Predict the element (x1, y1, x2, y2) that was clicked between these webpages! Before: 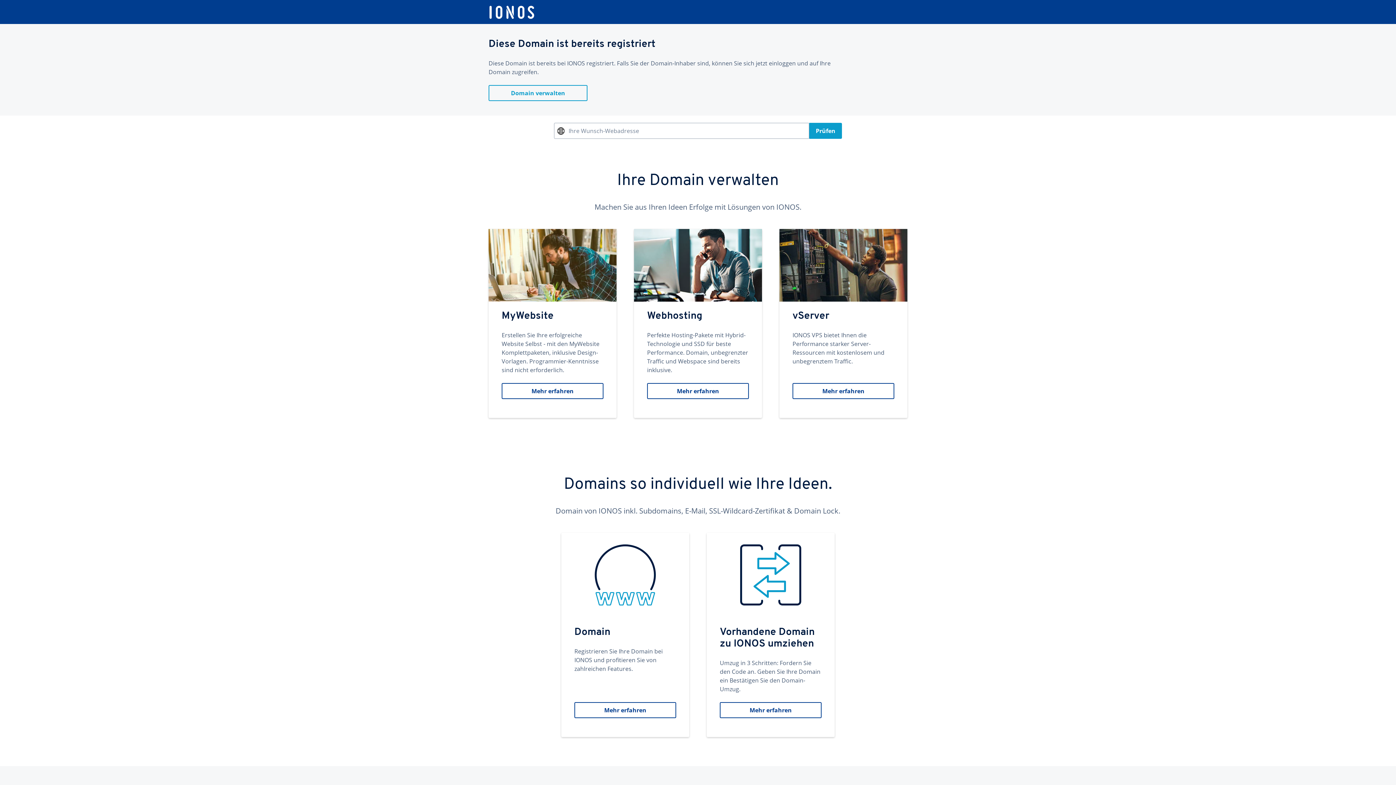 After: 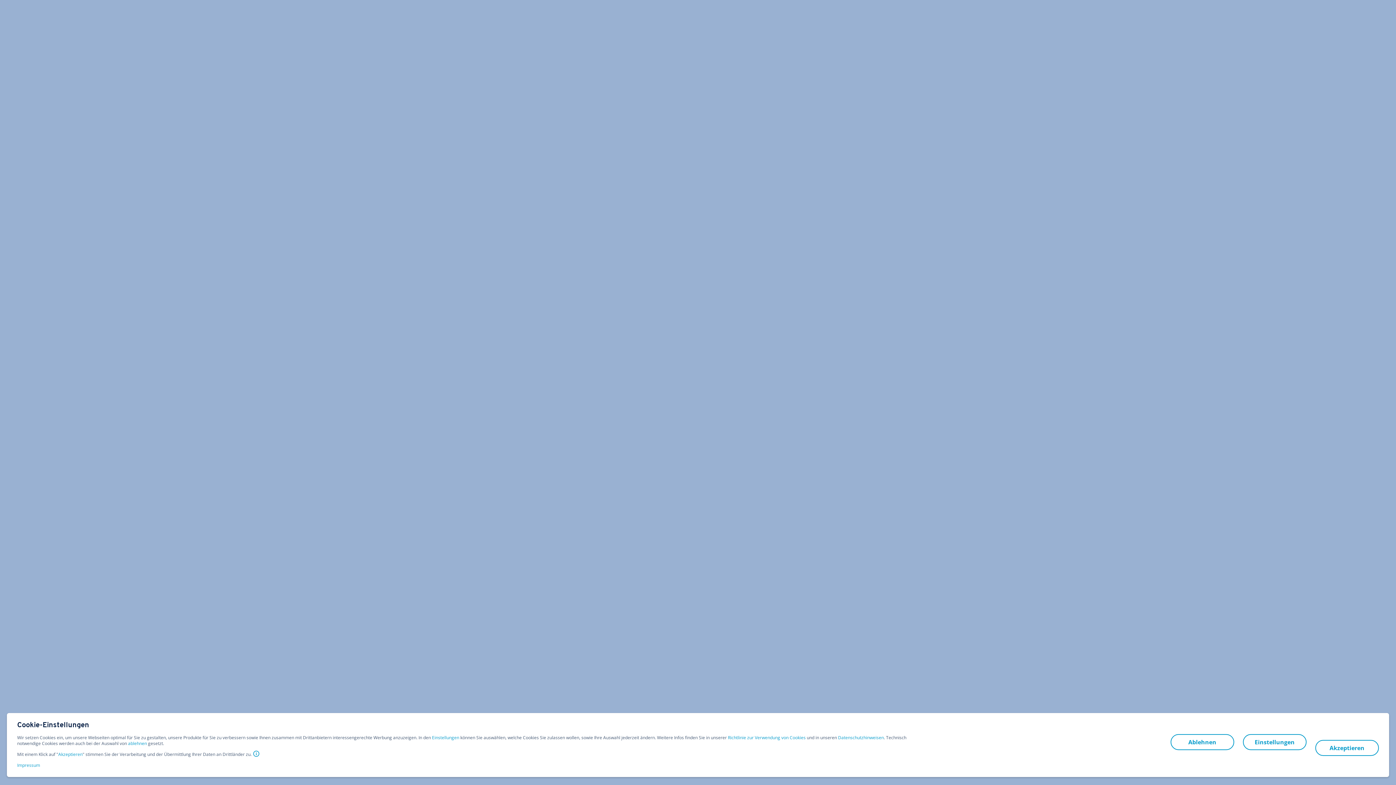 Action: bbox: (488, 229, 616, 418) label: MyWebsite
Erstellen Sie Ihre erfolgreiche Website Selbst - mit den MyWebsite Komplettpaketen, inklusive Design-Vorlagen. Programmier-Kenntnisse sind nicht erforderlich.
Mehr erfahren